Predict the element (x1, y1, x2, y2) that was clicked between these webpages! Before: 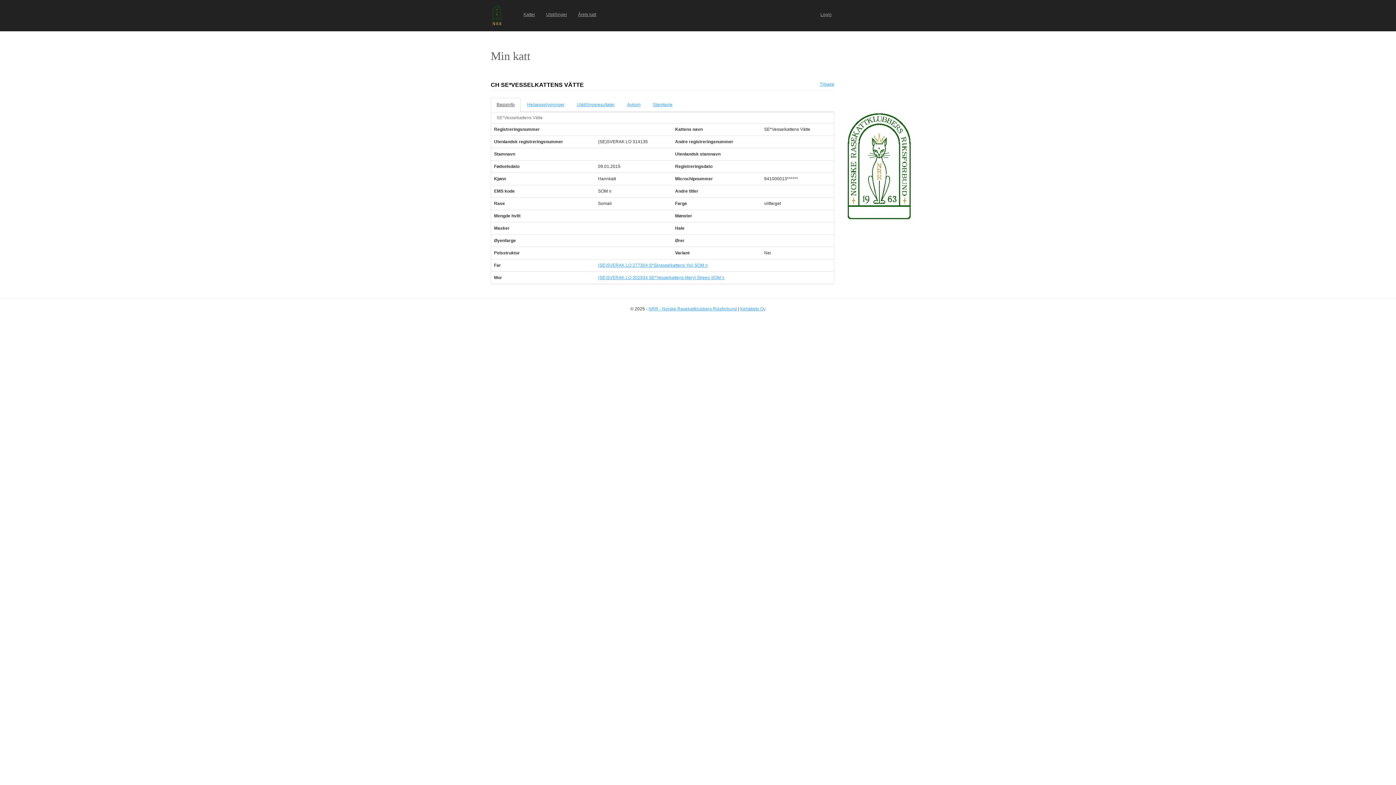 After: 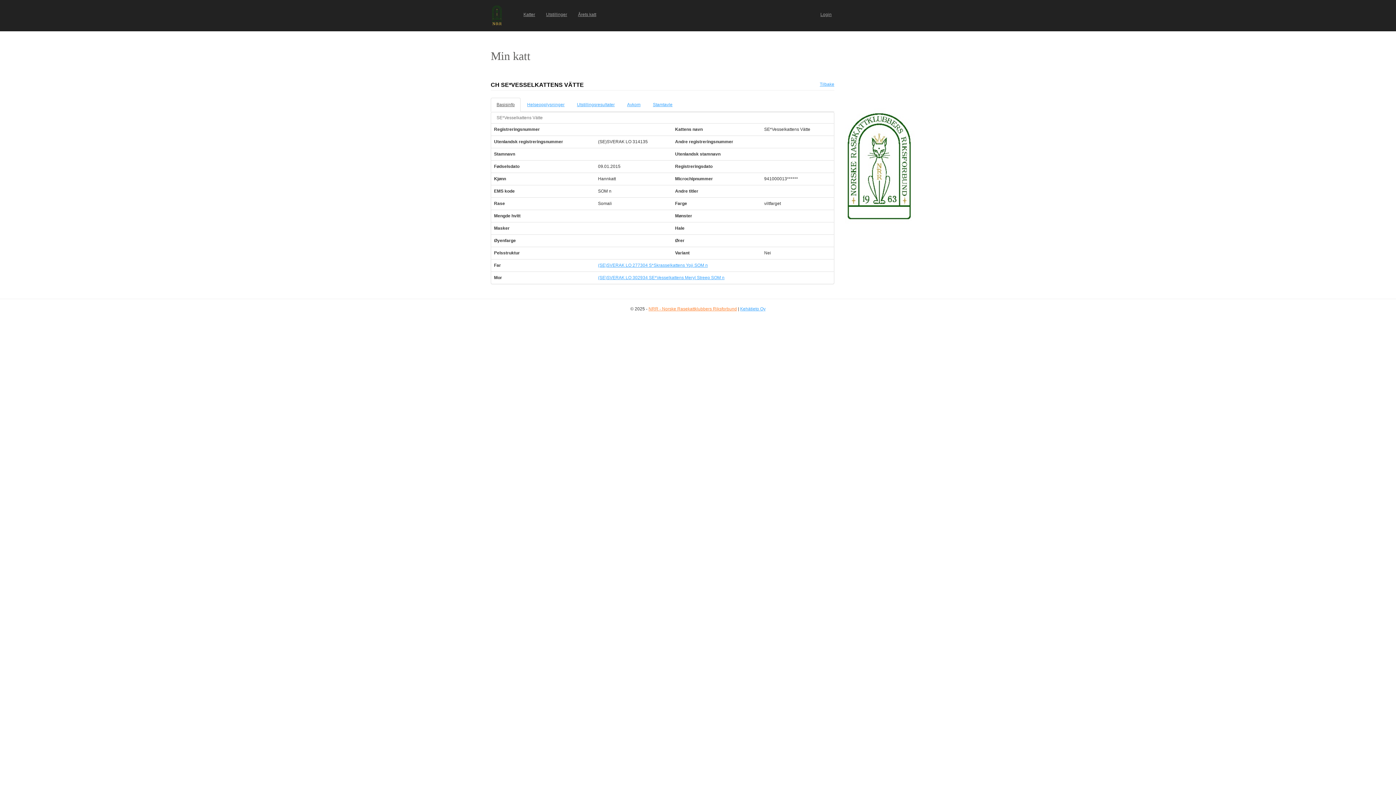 Action: bbox: (648, 306, 737, 311) label: NRR - Norske Rasekattklubbers Riksforbund